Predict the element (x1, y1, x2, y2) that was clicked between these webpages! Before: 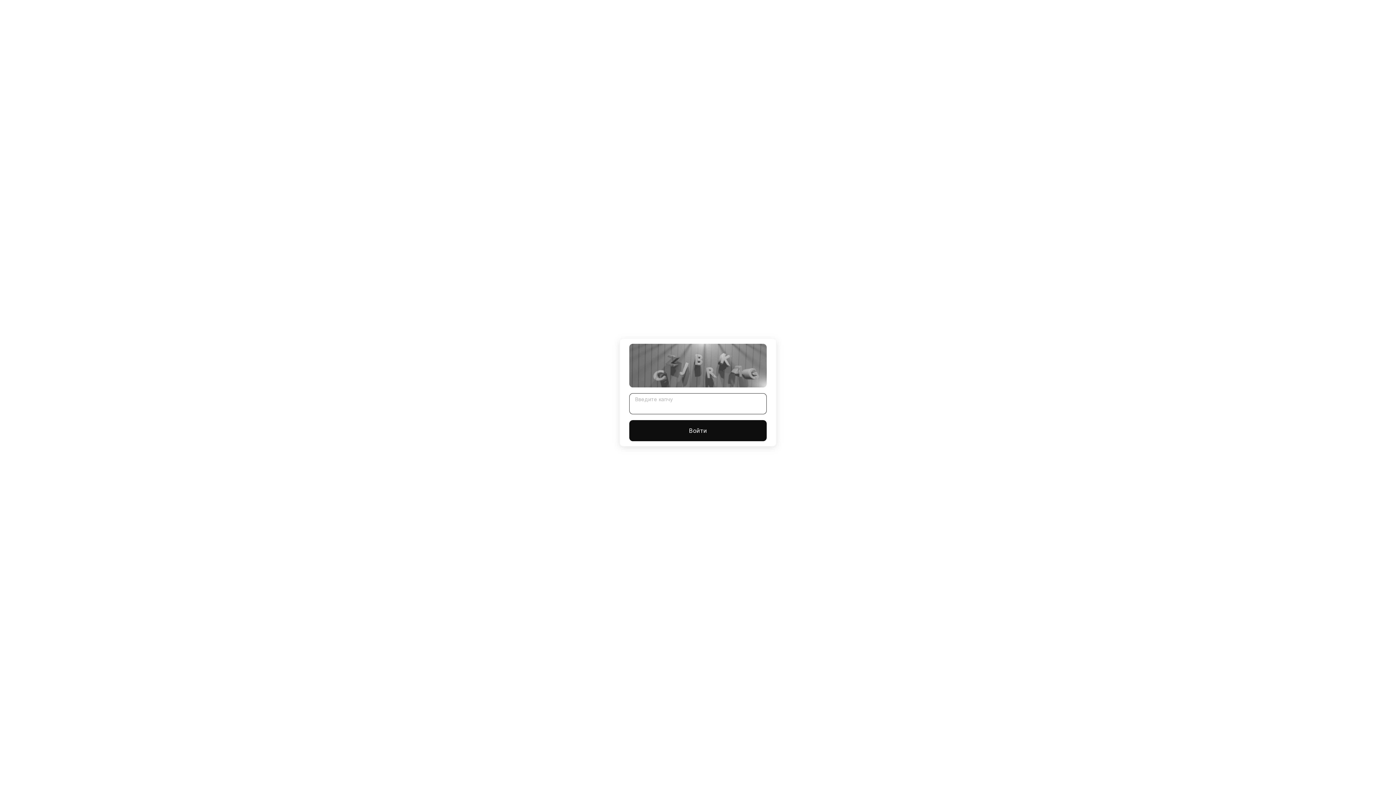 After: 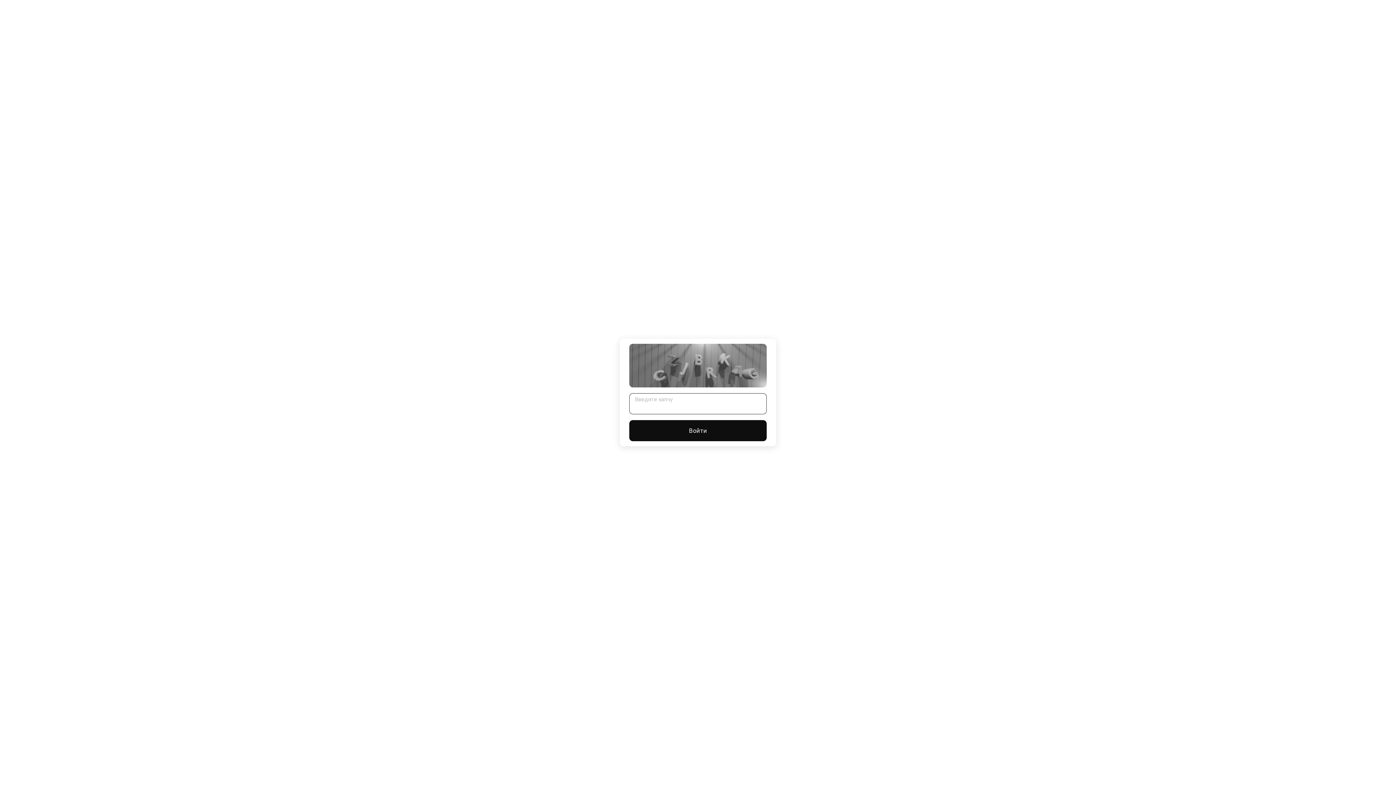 Action: bbox: (629, 420, 766, 441) label: Войти